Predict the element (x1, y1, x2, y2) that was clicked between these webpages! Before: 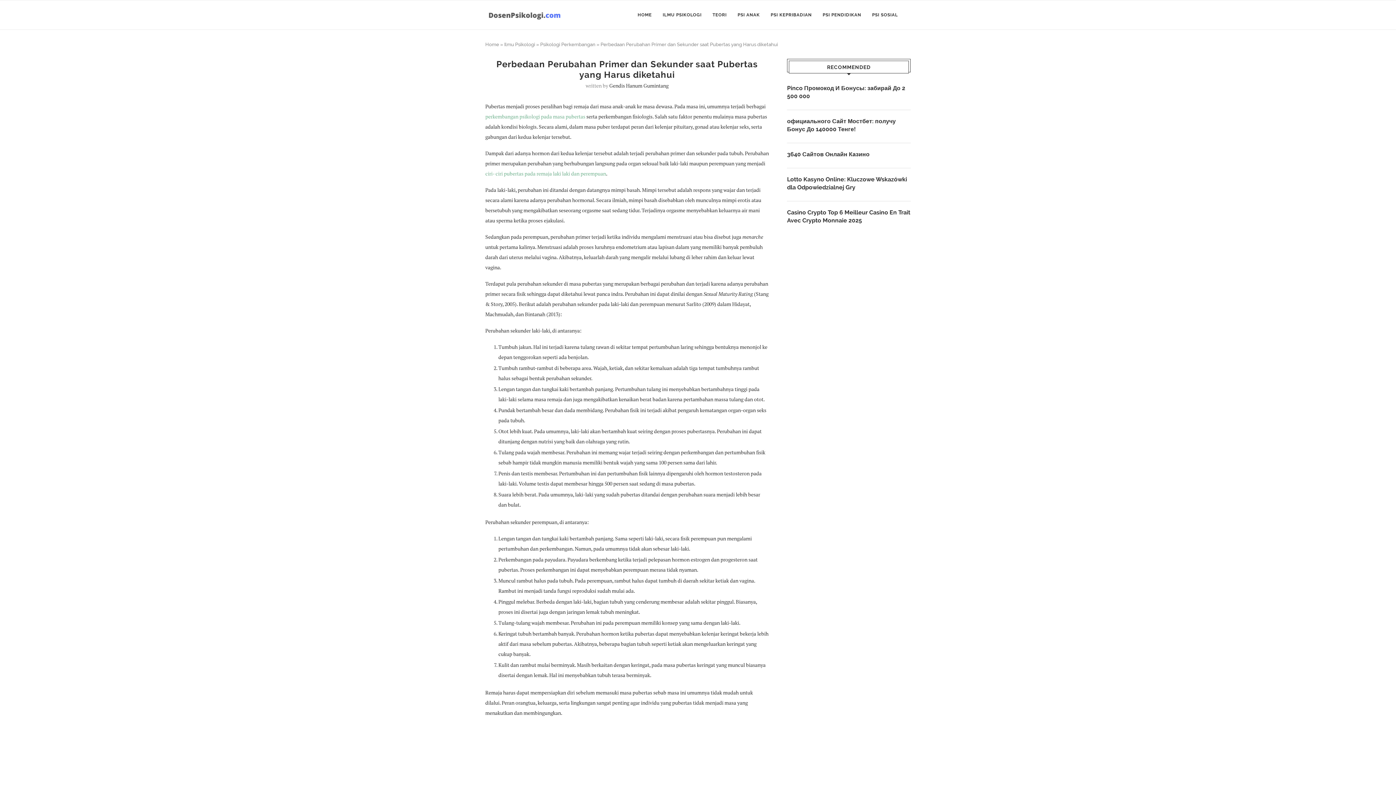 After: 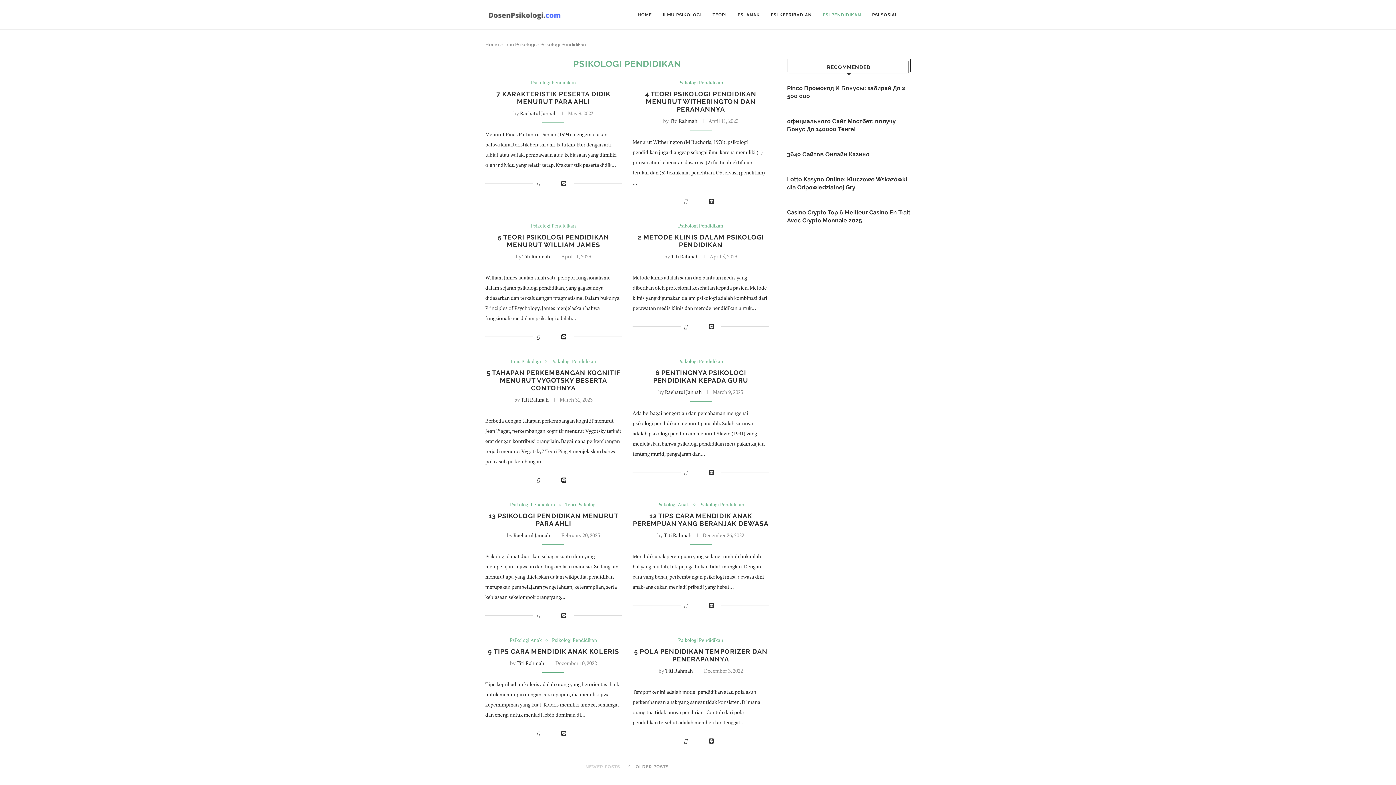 Action: label: PSI PENDIDIKAN bbox: (822, 0, 861, 29)